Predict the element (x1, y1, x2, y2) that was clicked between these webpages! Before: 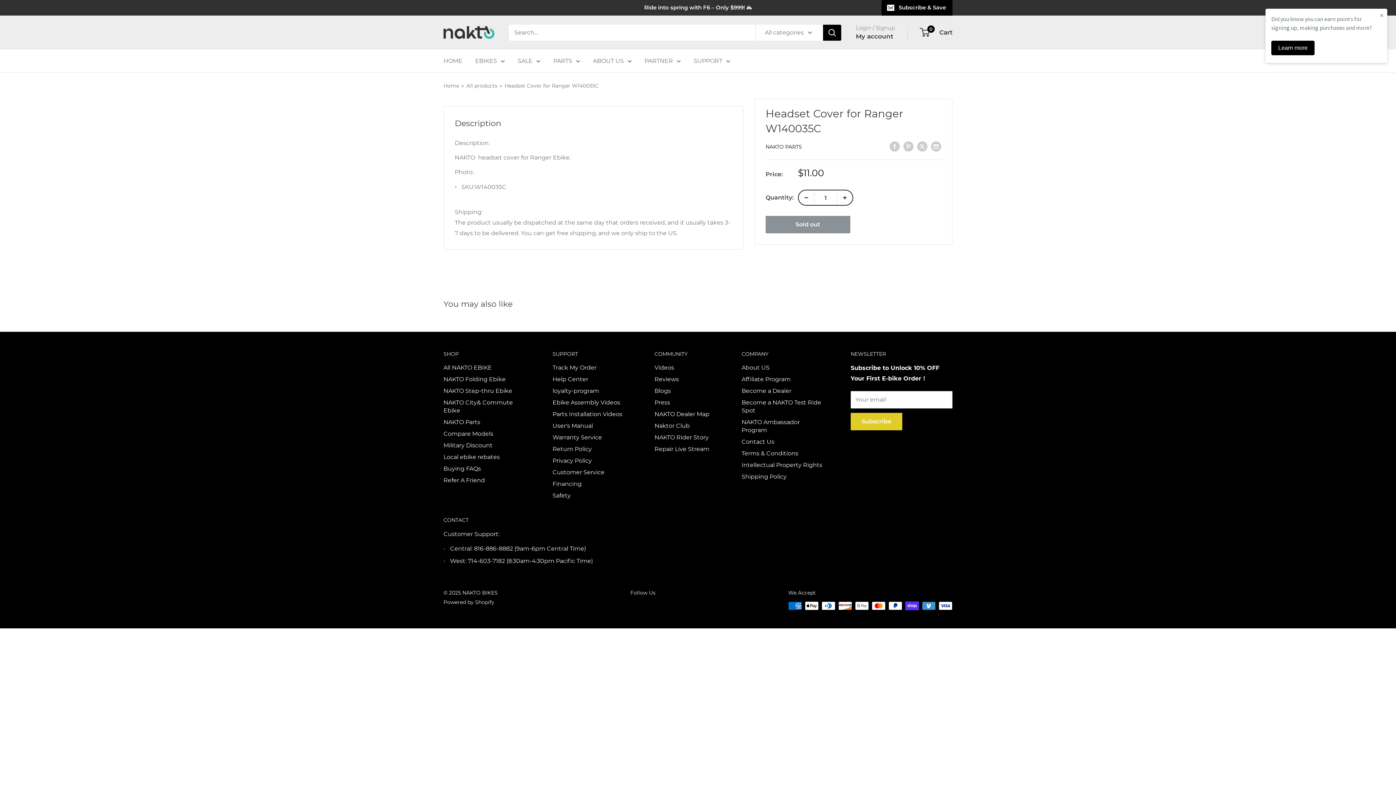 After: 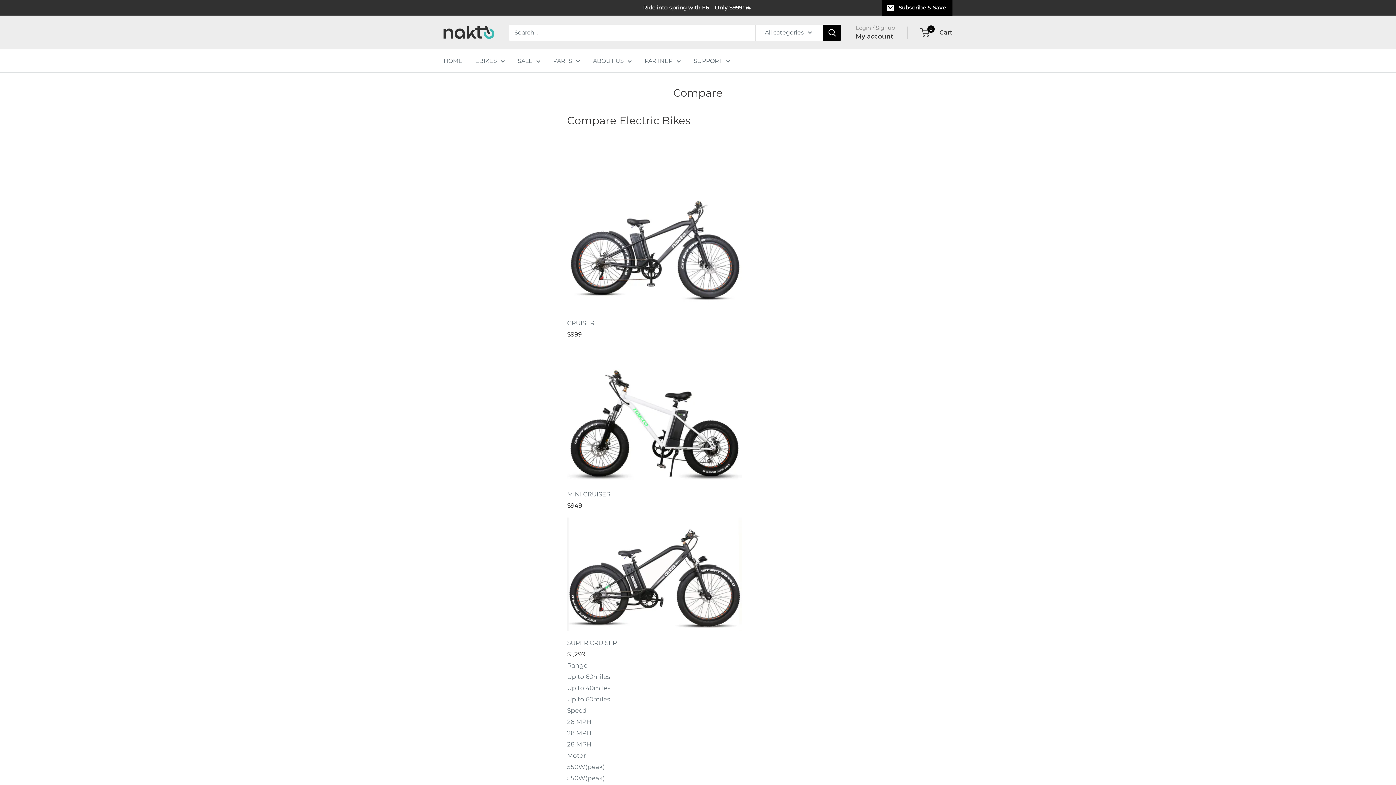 Action: label: Compare Models bbox: (443, 606, 527, 618)